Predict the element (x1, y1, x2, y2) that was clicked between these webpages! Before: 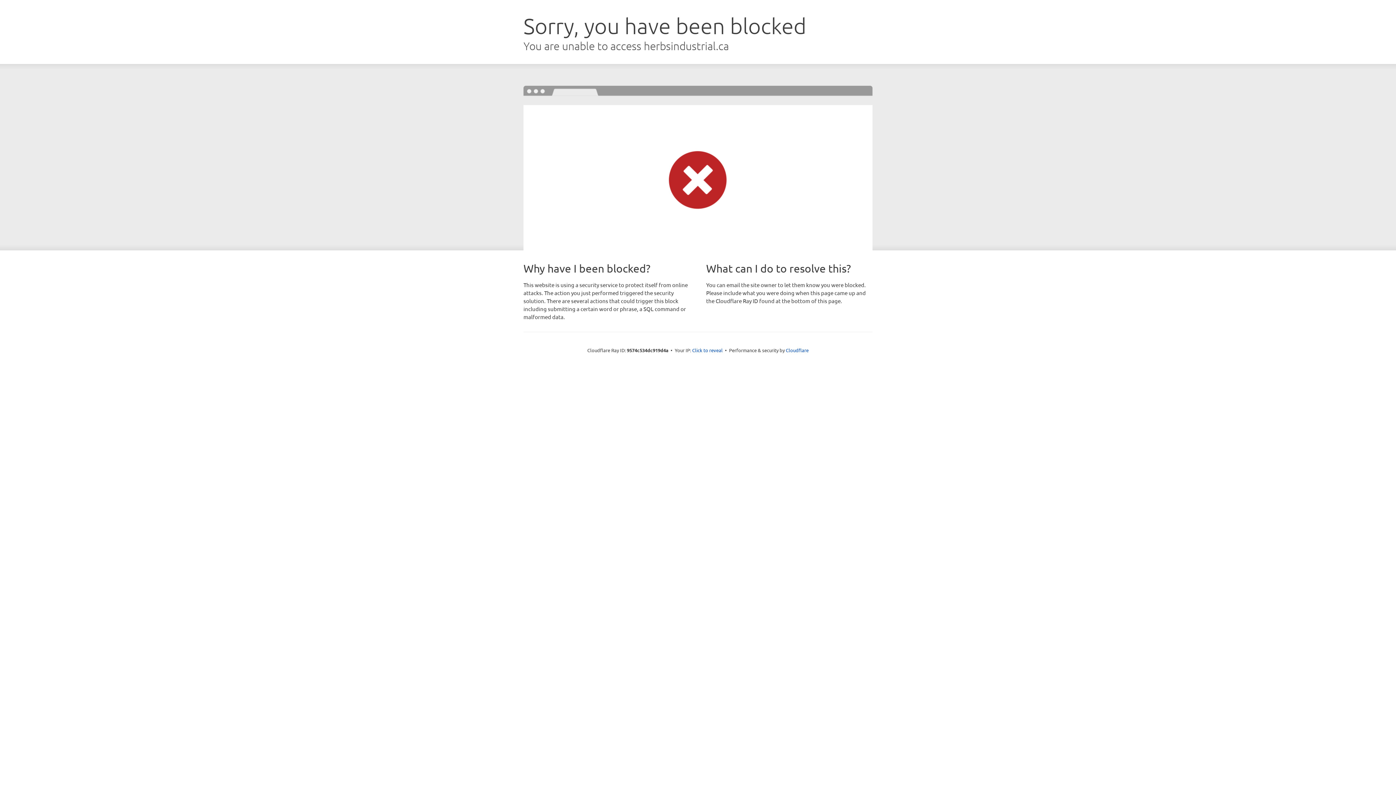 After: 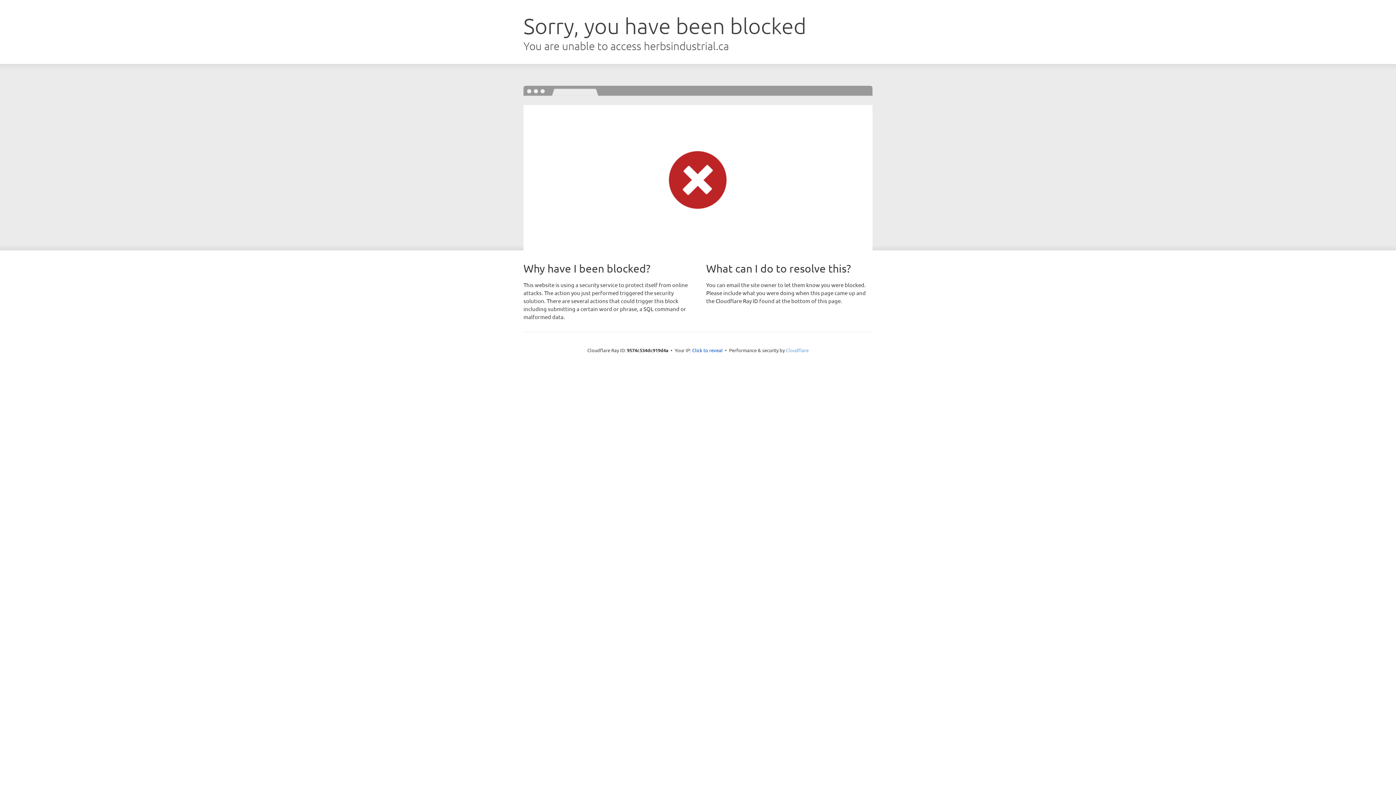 Action: bbox: (786, 347, 808, 353) label: Cloudflare